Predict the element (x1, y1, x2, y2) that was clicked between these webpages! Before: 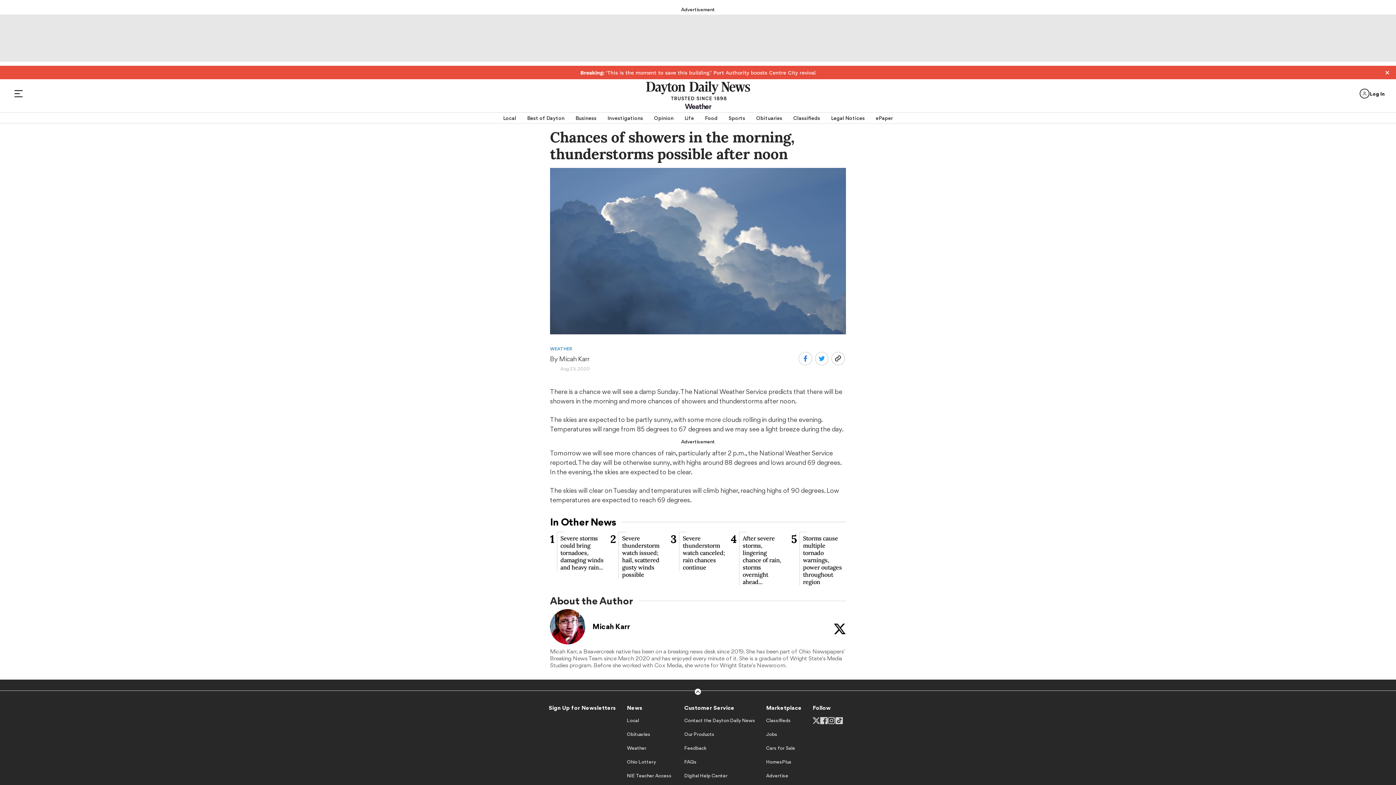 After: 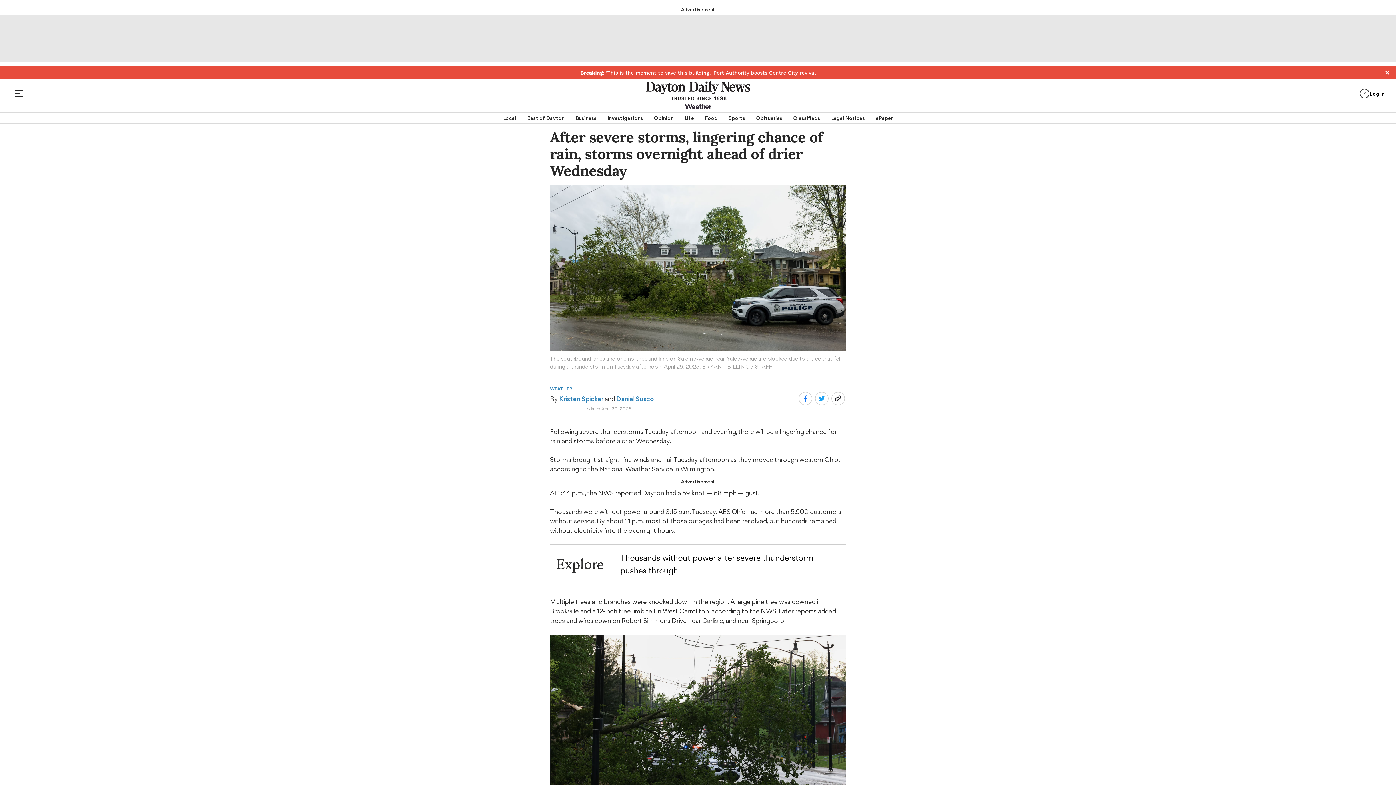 Action: label: 4
After severe storms, lingering chance of rain, storms overnight ahead... bbox: (731, 532, 785, 585)